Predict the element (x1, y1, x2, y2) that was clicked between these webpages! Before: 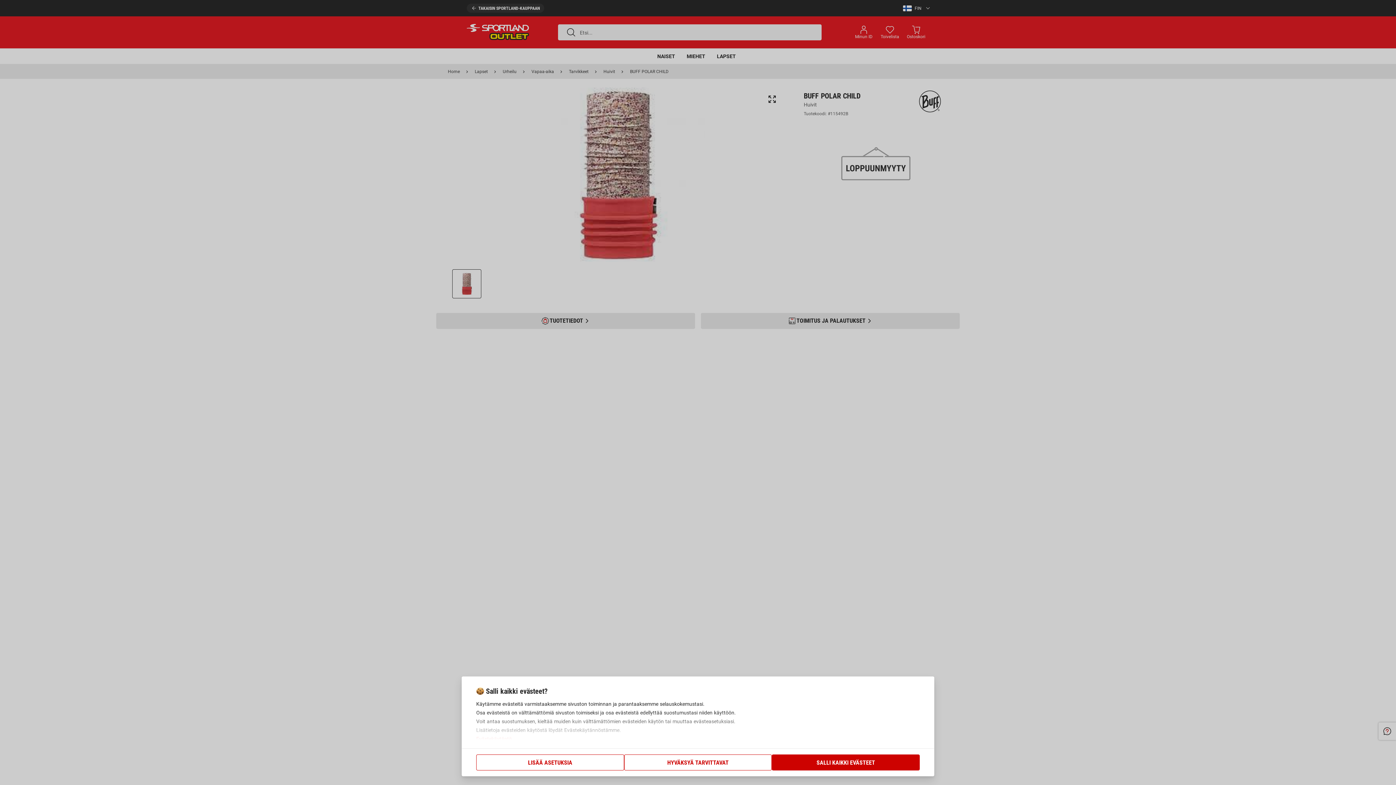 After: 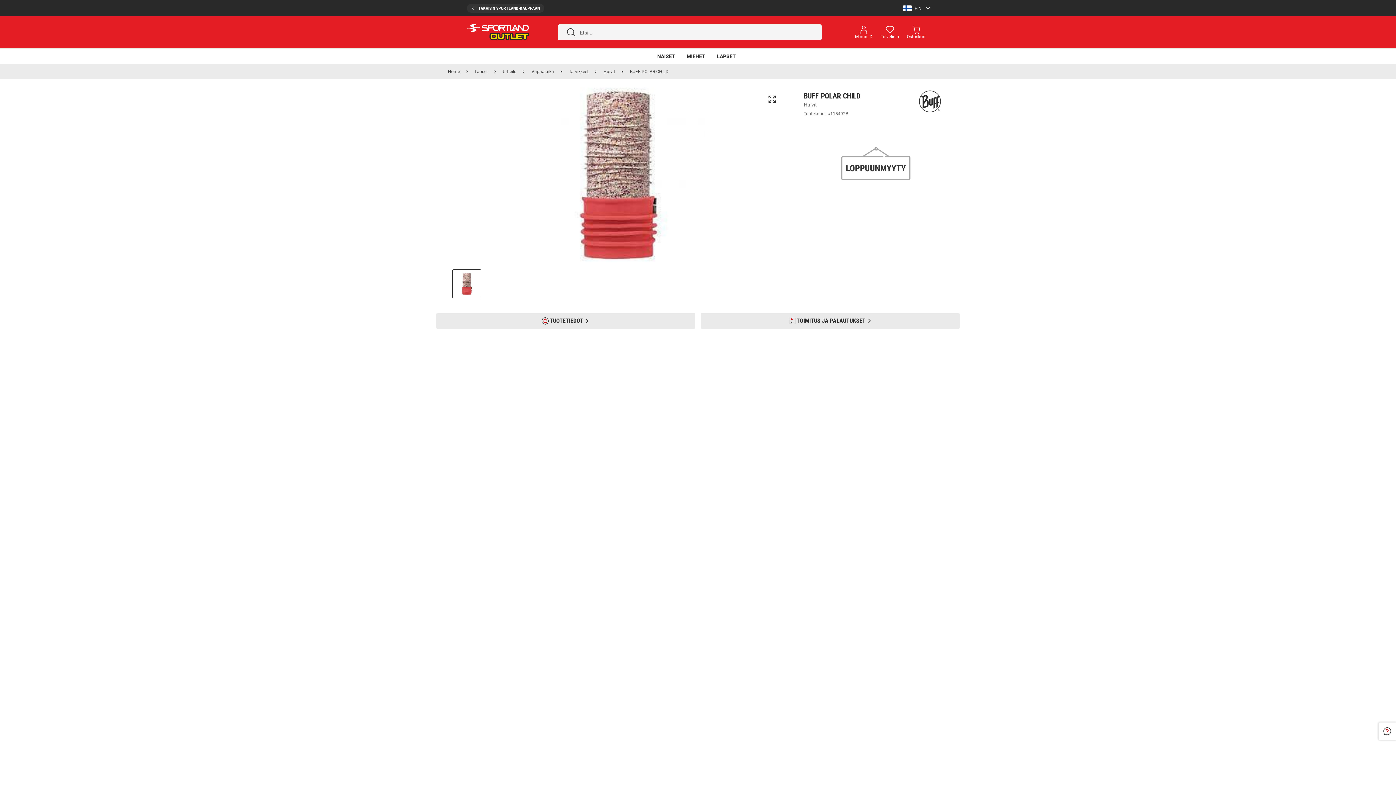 Action: bbox: (772, 754, 920, 770) label: SALLI KAIKKI EVÄSTEET